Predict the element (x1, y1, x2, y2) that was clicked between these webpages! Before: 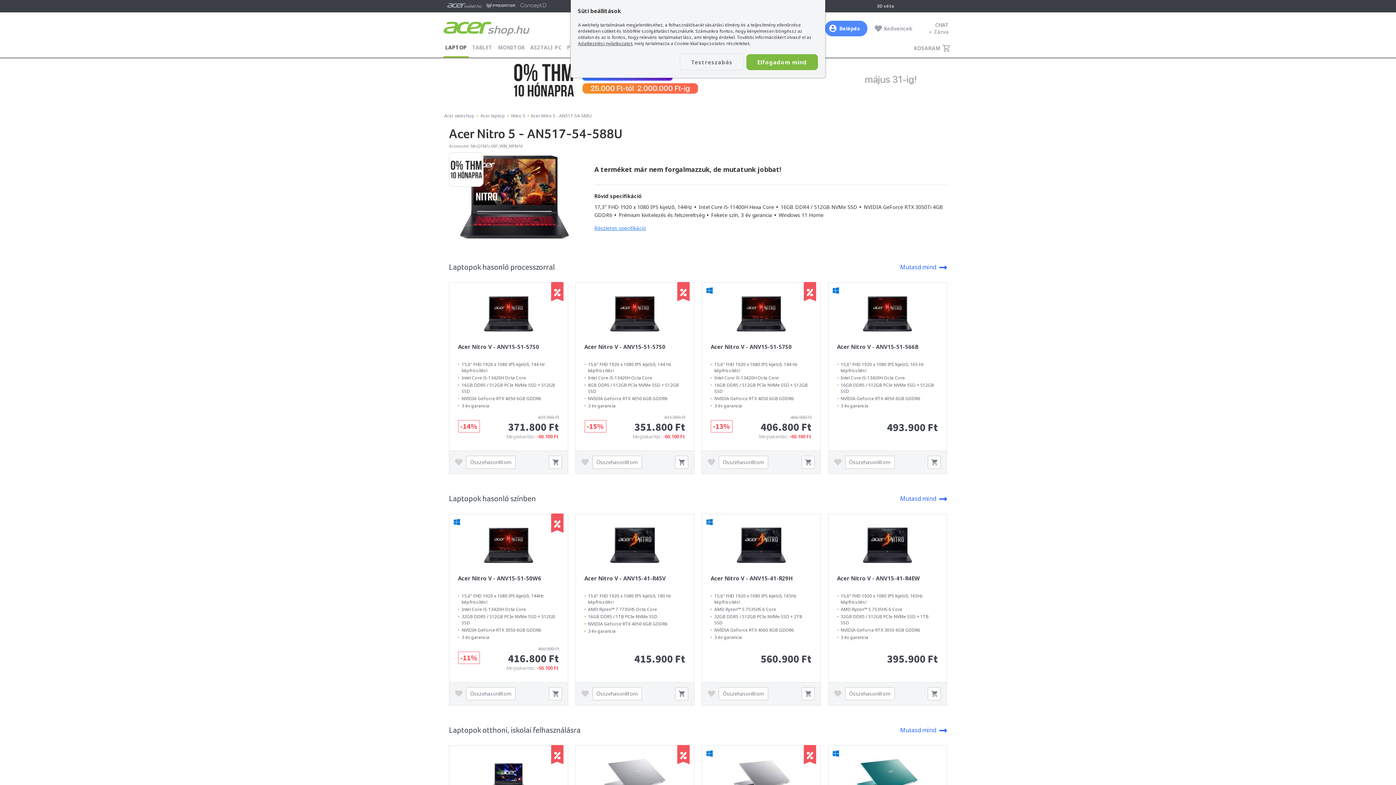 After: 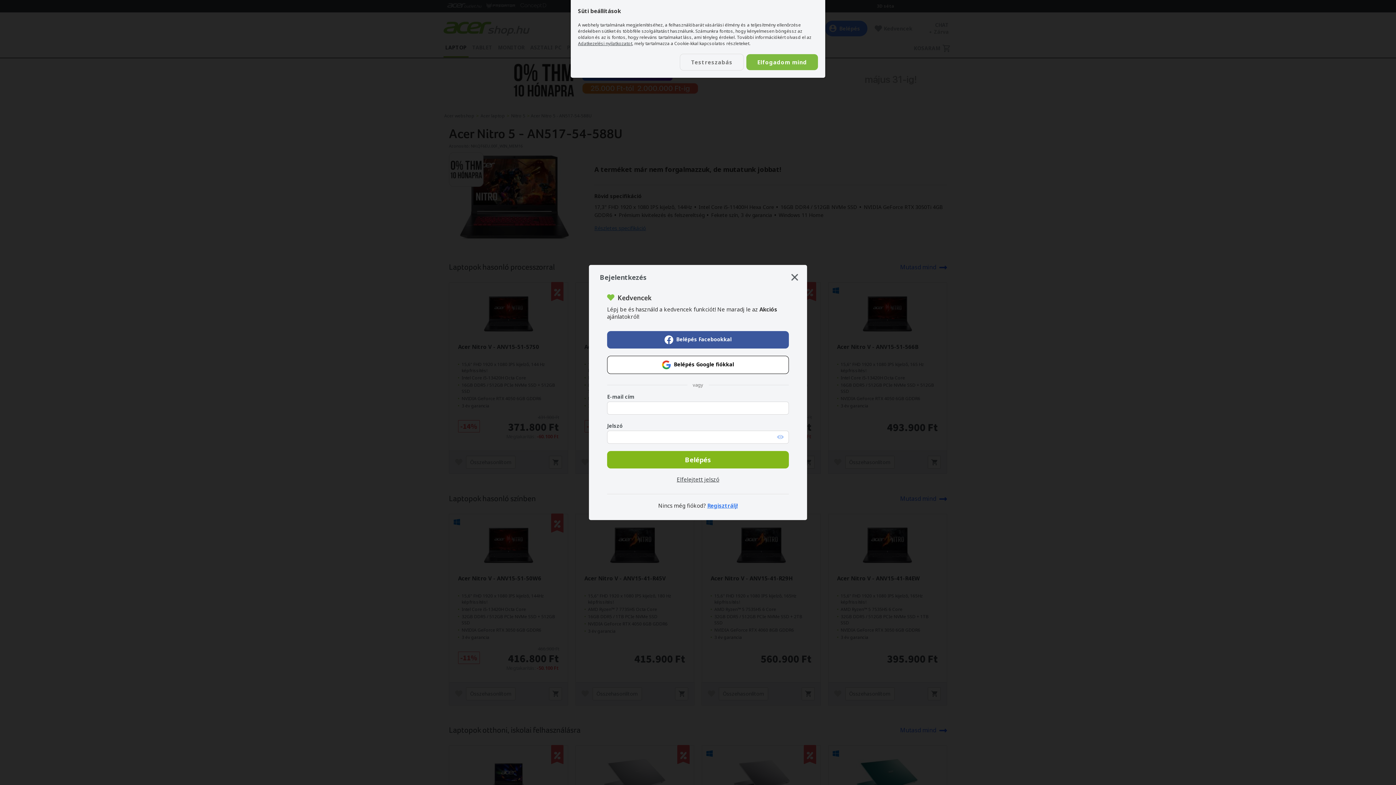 Action: bbox: (834, 455, 845, 468)